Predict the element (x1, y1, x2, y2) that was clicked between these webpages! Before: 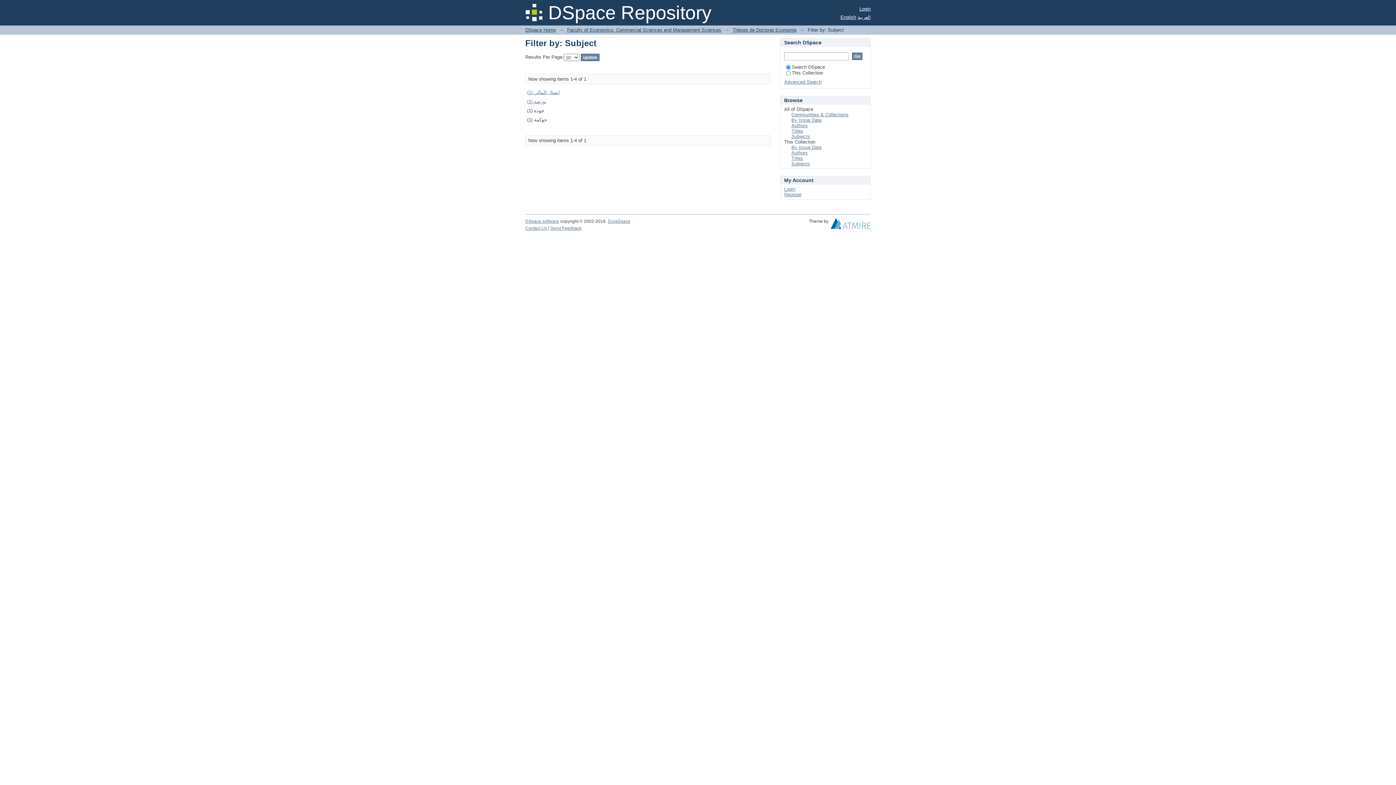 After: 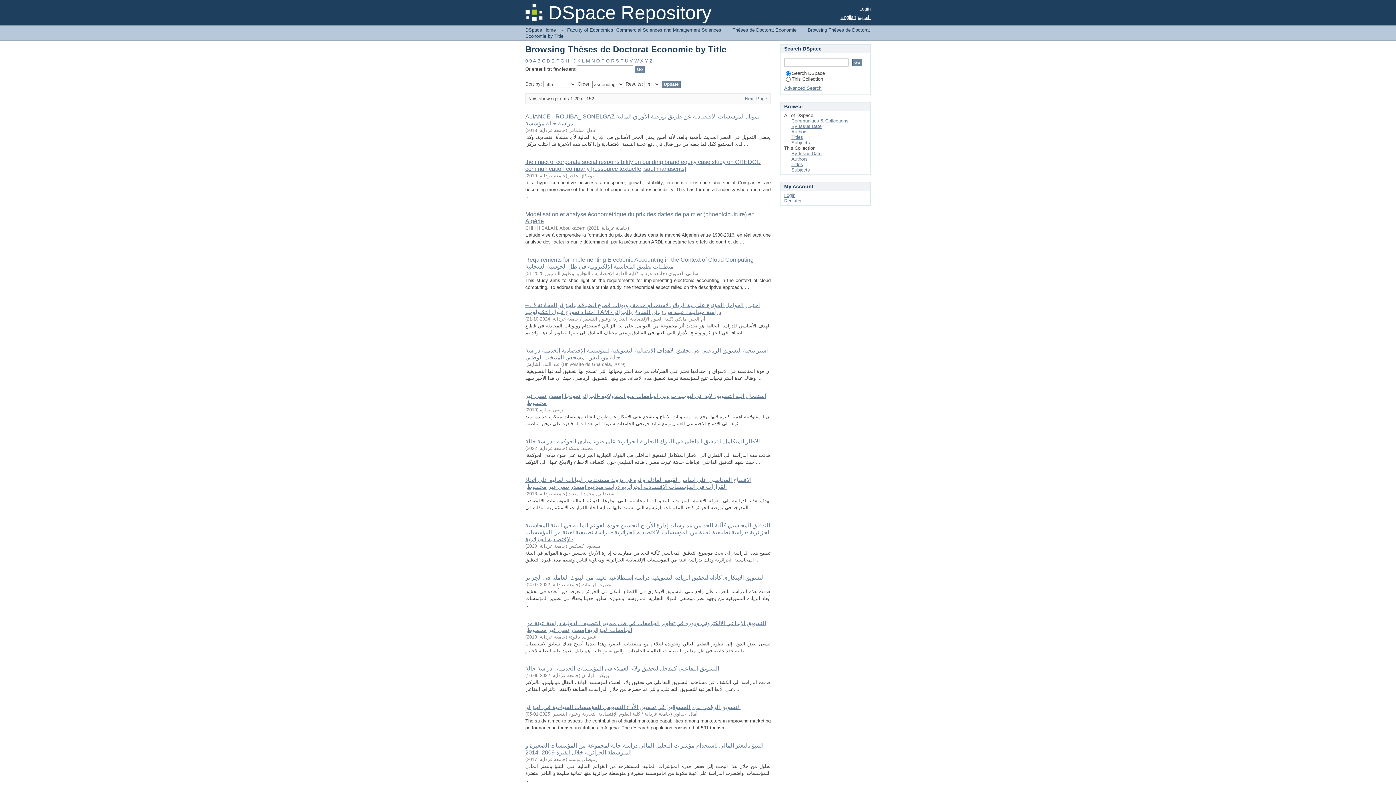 Action: label: Titles bbox: (791, 155, 803, 161)